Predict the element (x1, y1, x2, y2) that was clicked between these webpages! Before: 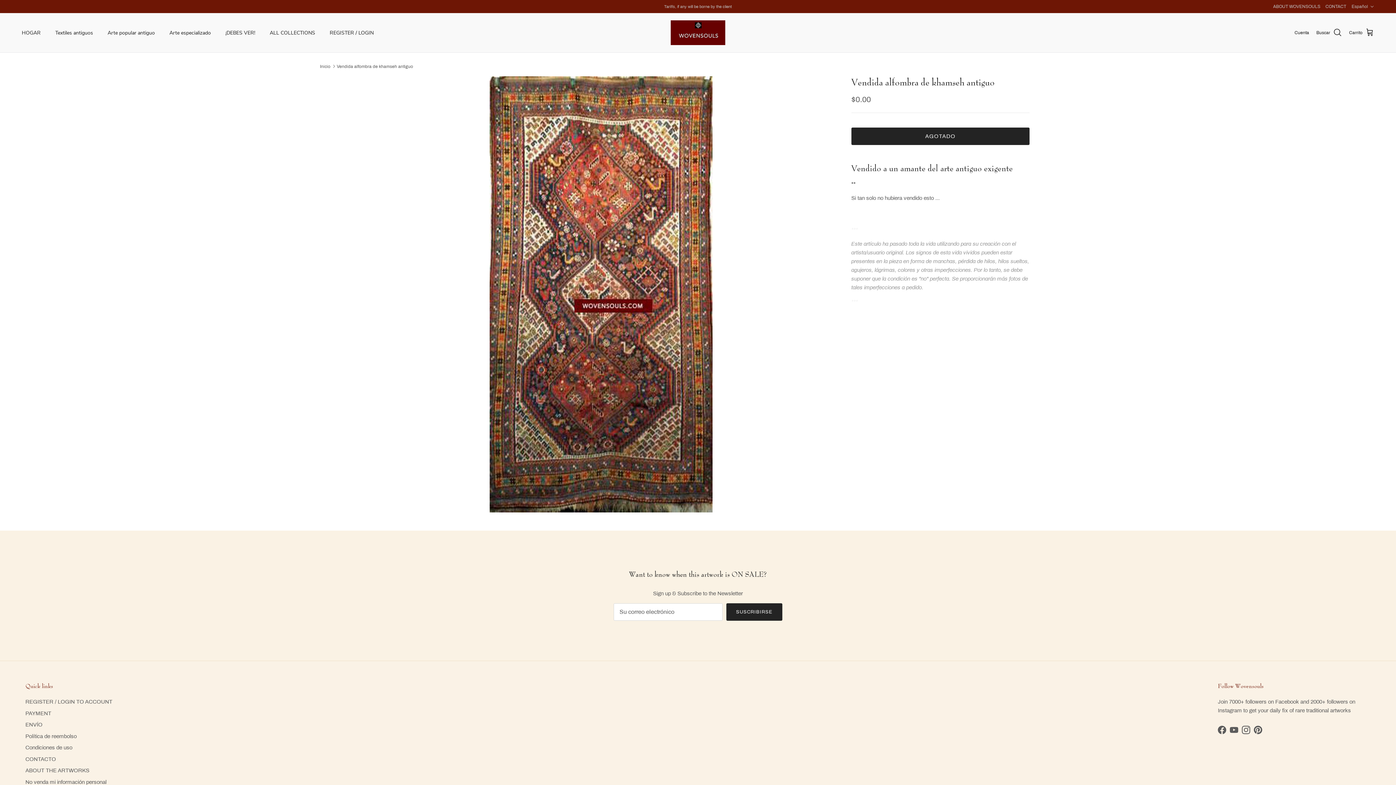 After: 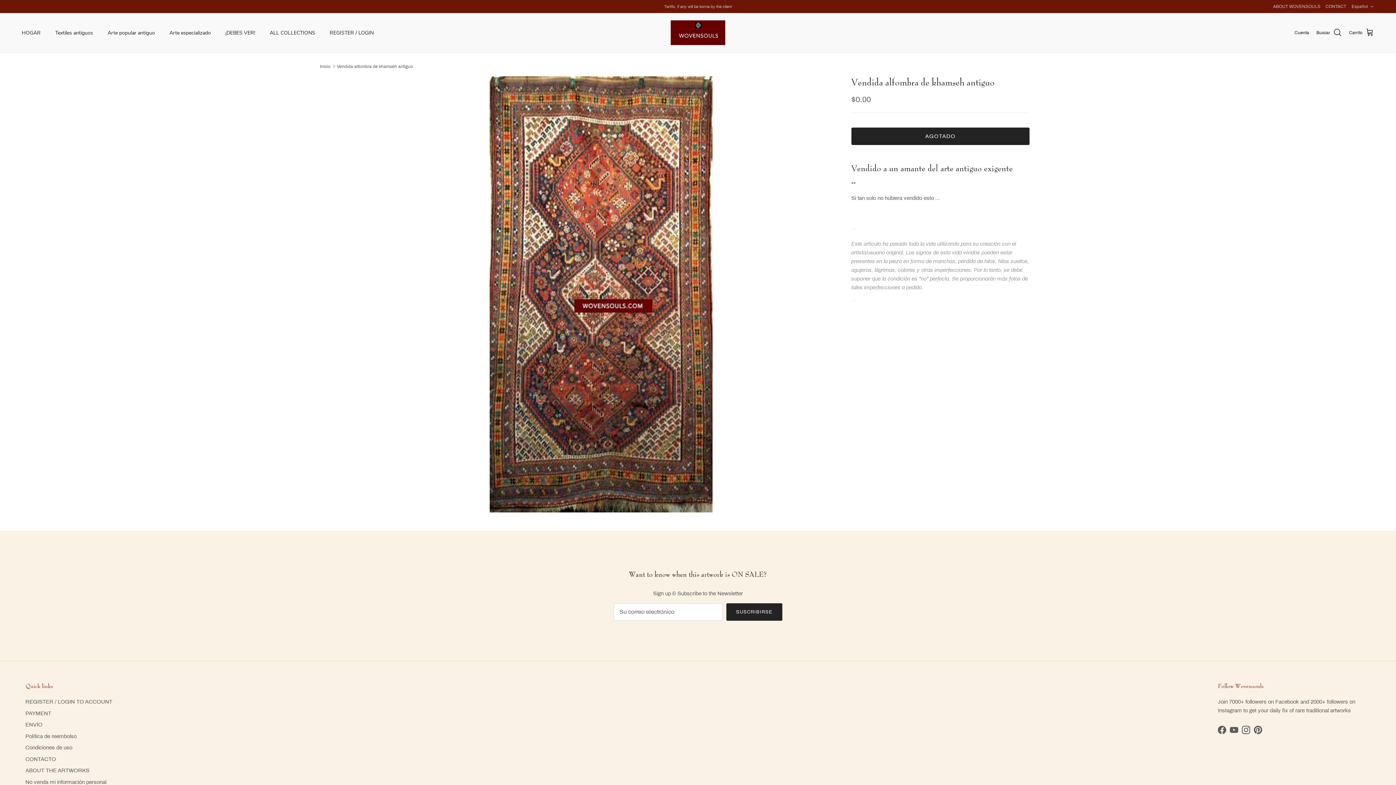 Action: bbox: (1230, 726, 1238, 734) label: YouTube